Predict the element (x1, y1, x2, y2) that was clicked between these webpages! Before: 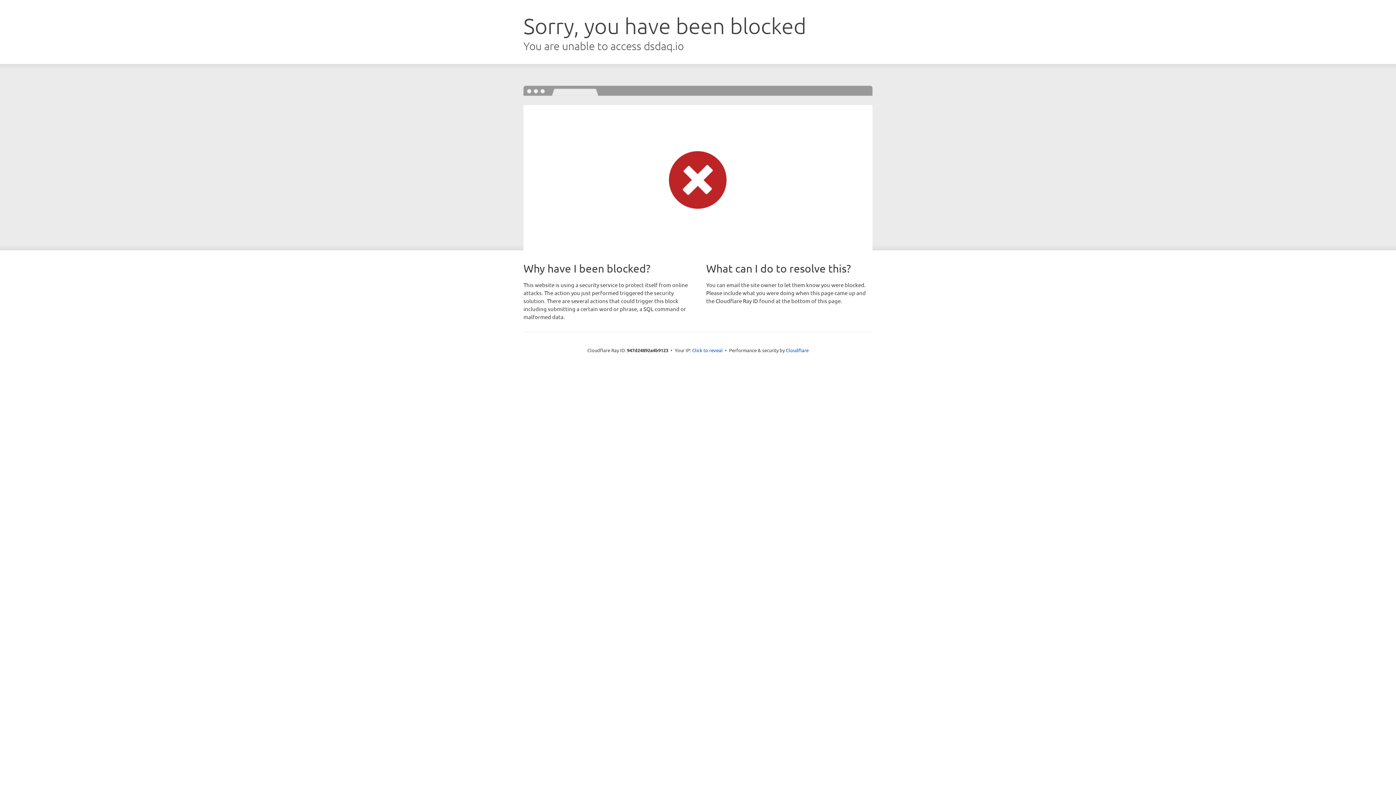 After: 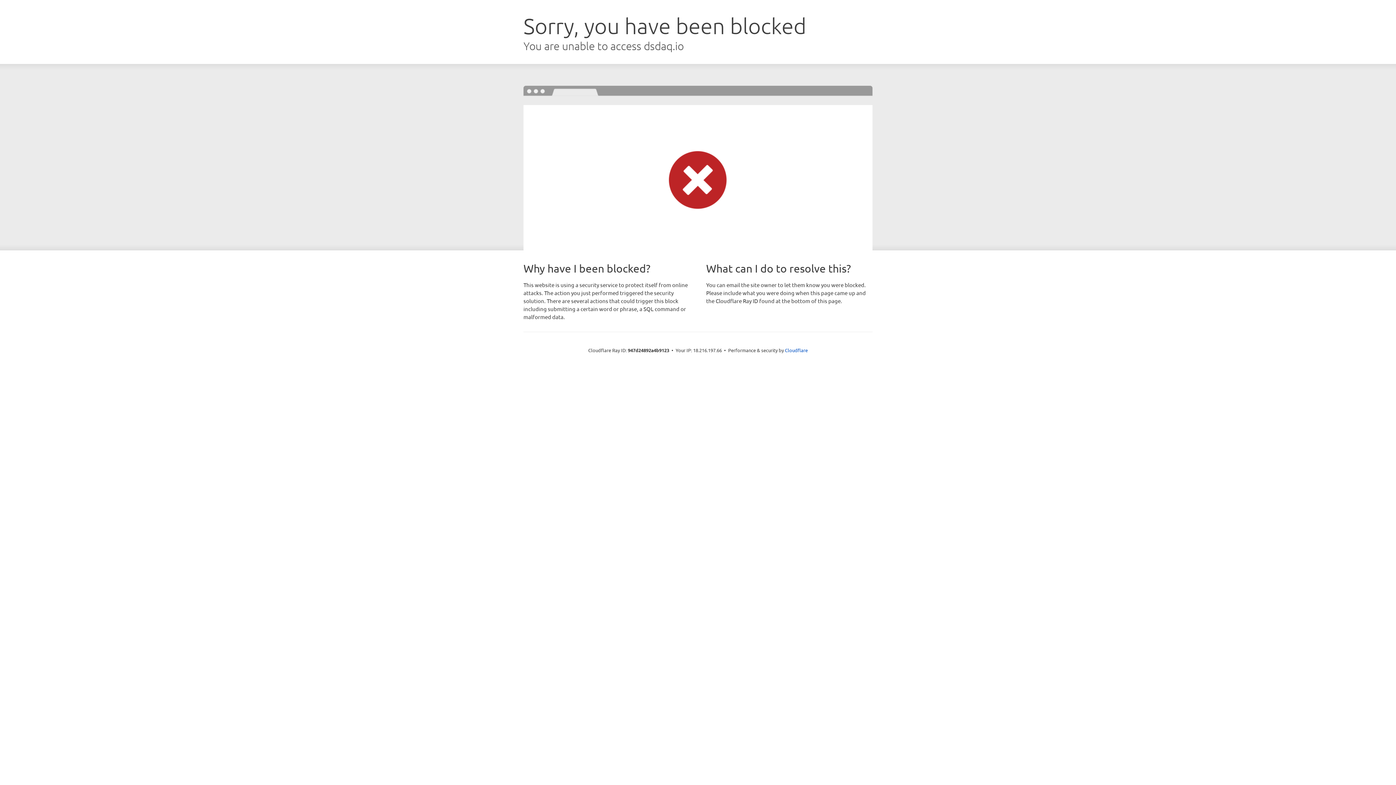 Action: bbox: (692, 346, 722, 353) label: Click to reveal